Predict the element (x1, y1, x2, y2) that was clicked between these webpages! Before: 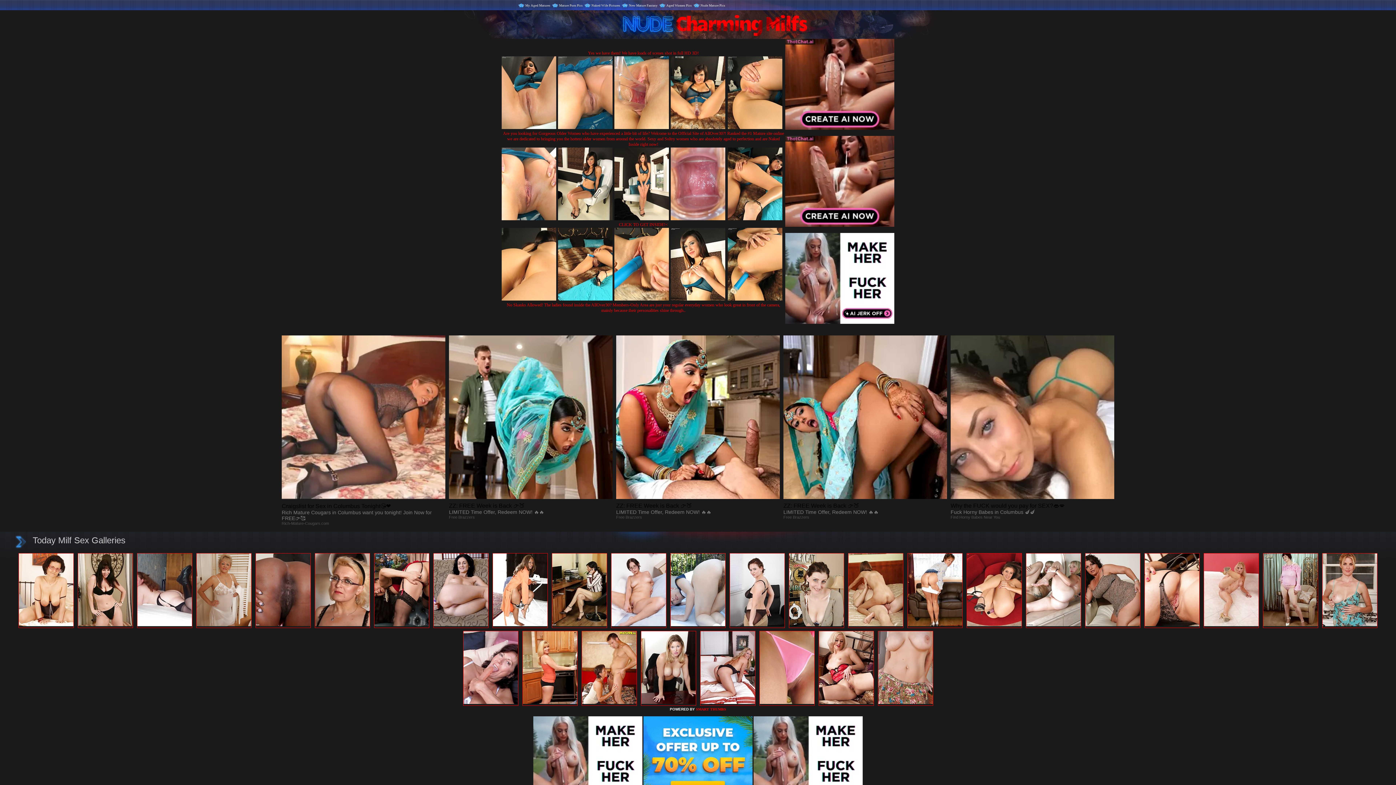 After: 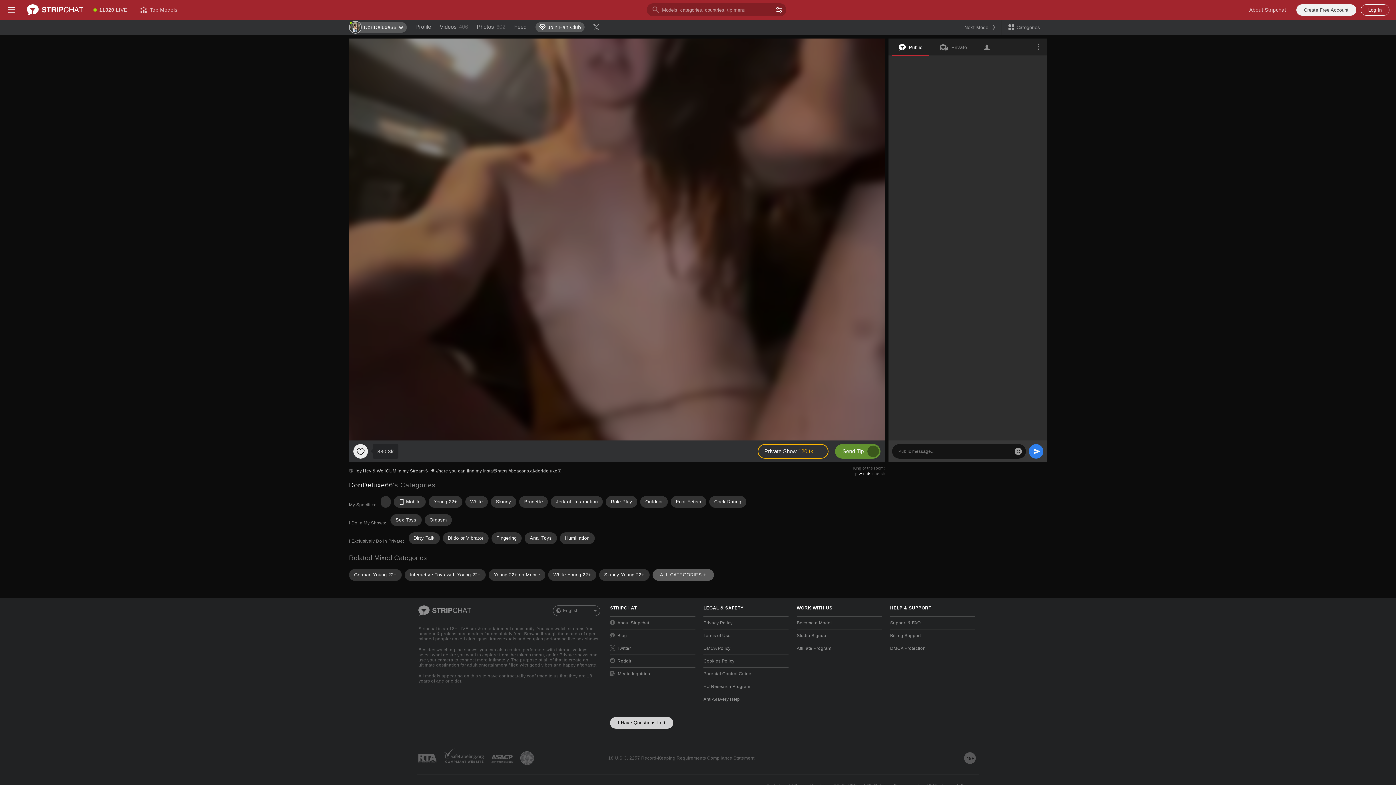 Action: bbox: (670, 553, 725, 628)